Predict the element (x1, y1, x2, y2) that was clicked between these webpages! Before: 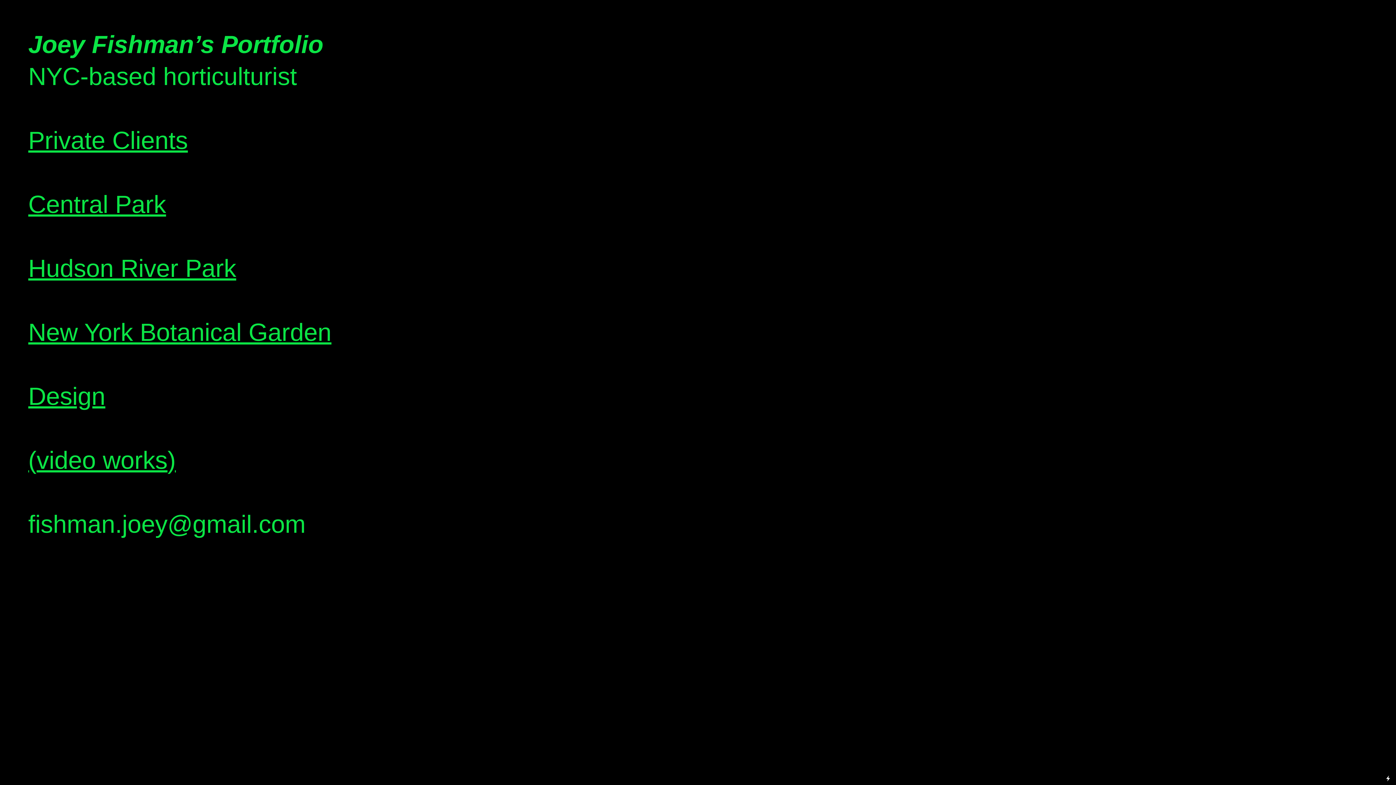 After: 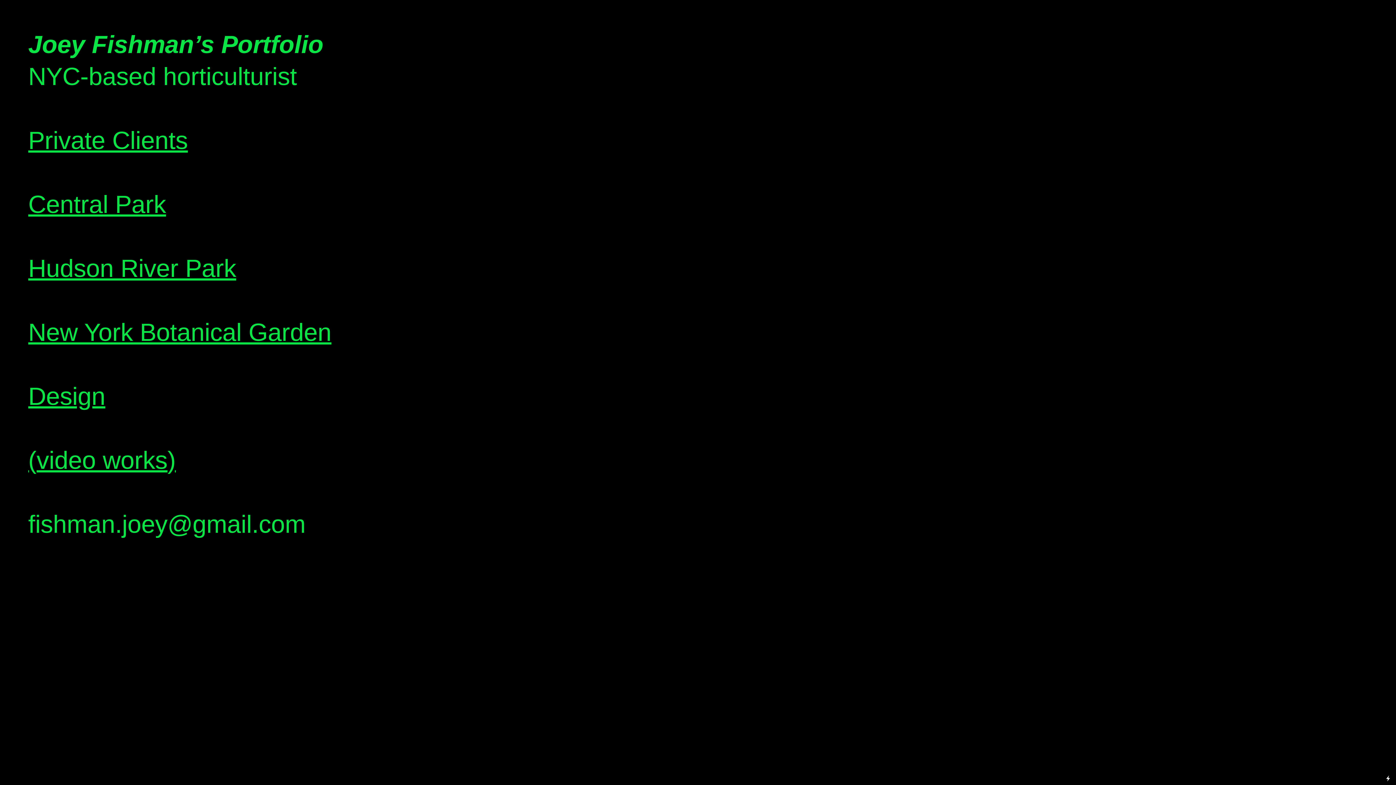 Action: bbox: (1384, 773, 1392, 781)